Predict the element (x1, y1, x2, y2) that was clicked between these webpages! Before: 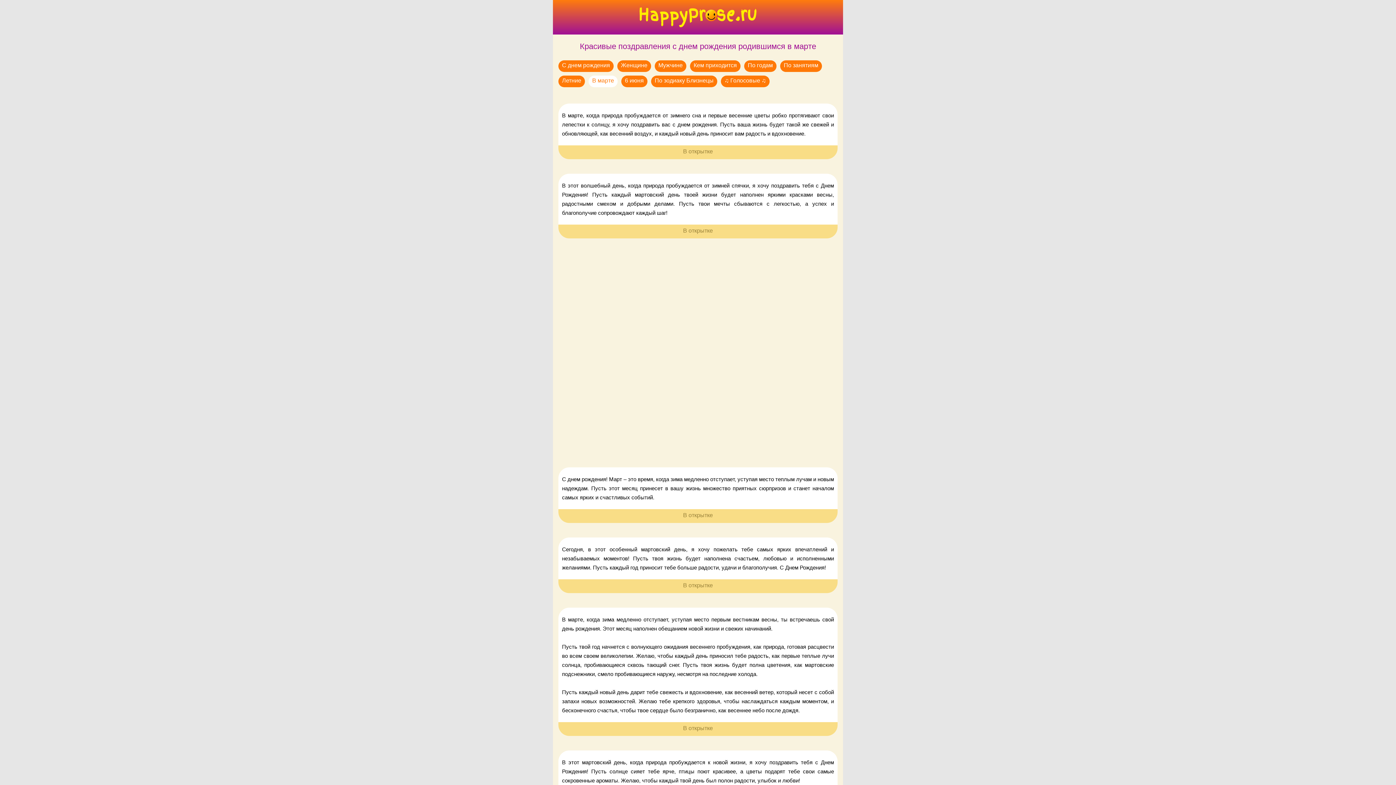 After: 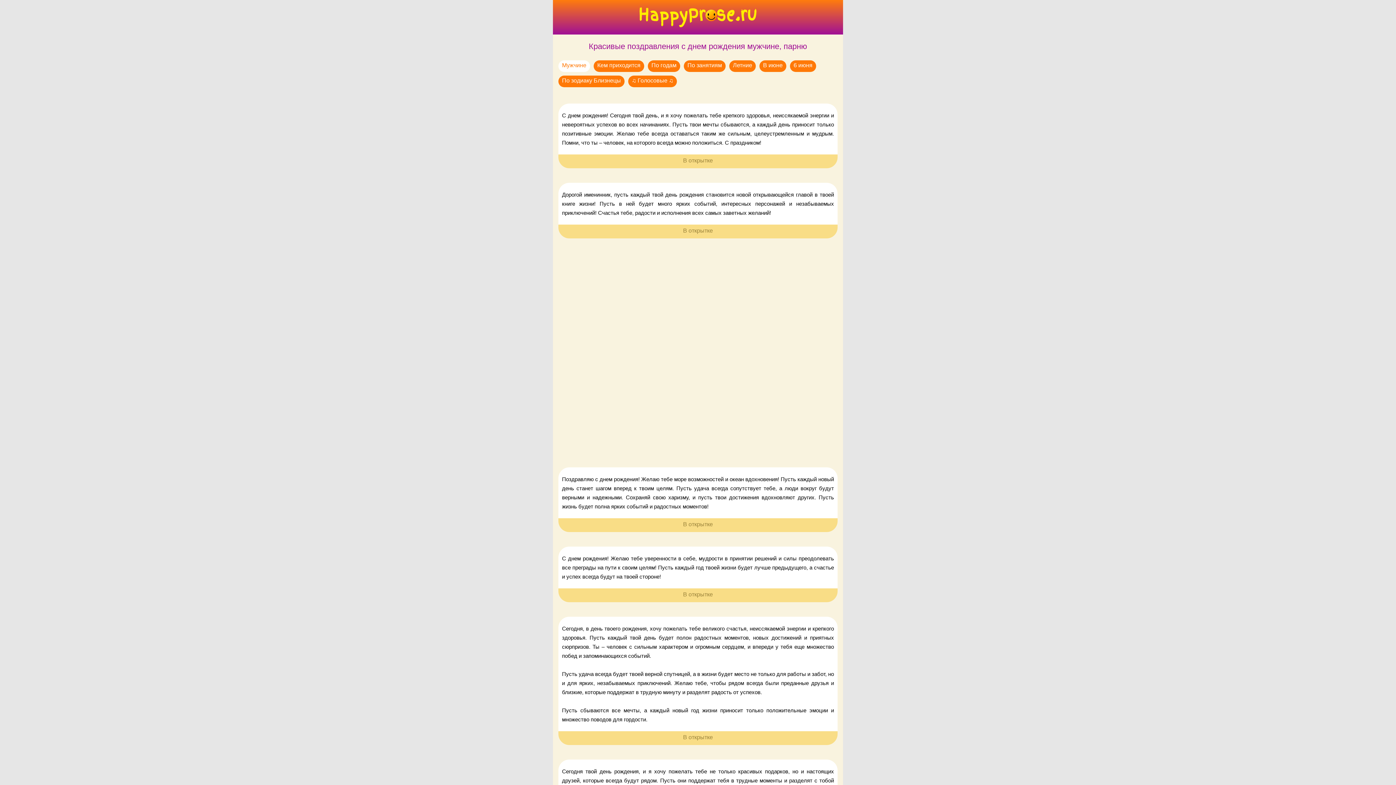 Action: label: Мужчине bbox: (654, 60, 686, 72)